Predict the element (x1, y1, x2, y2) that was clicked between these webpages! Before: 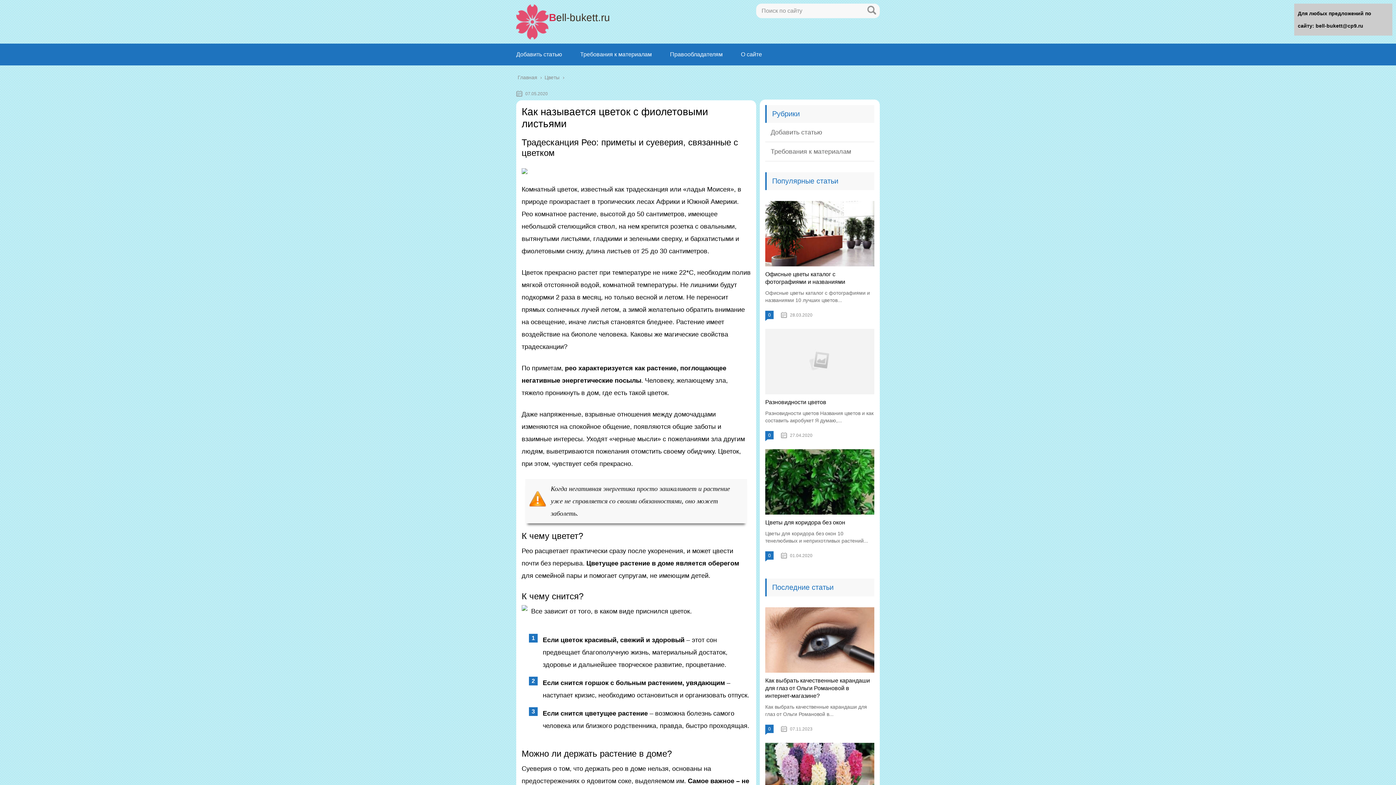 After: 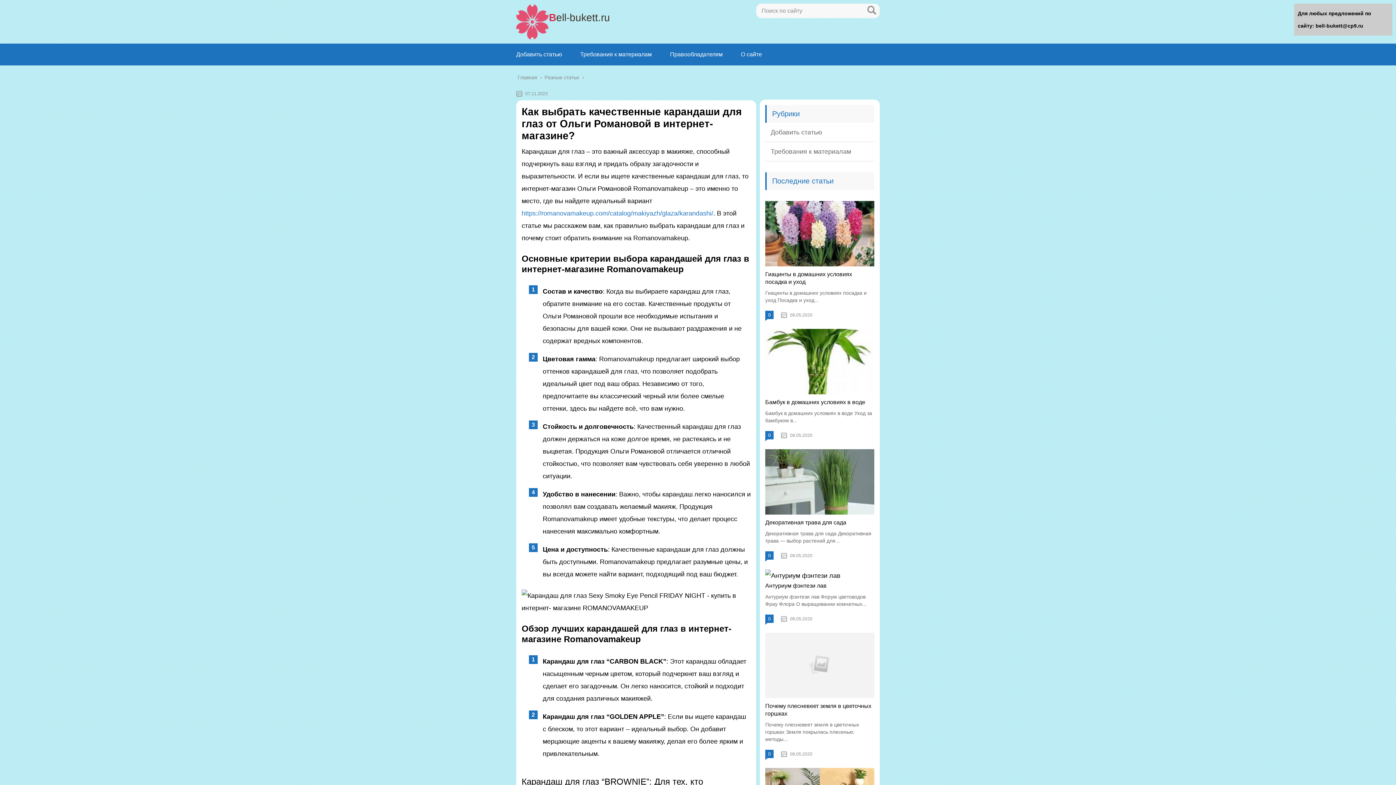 Action: bbox: (765, 677, 870, 699) label: Как выбрать качественные карандаши для глаз от Ольги Романовой в интернет-магазине?